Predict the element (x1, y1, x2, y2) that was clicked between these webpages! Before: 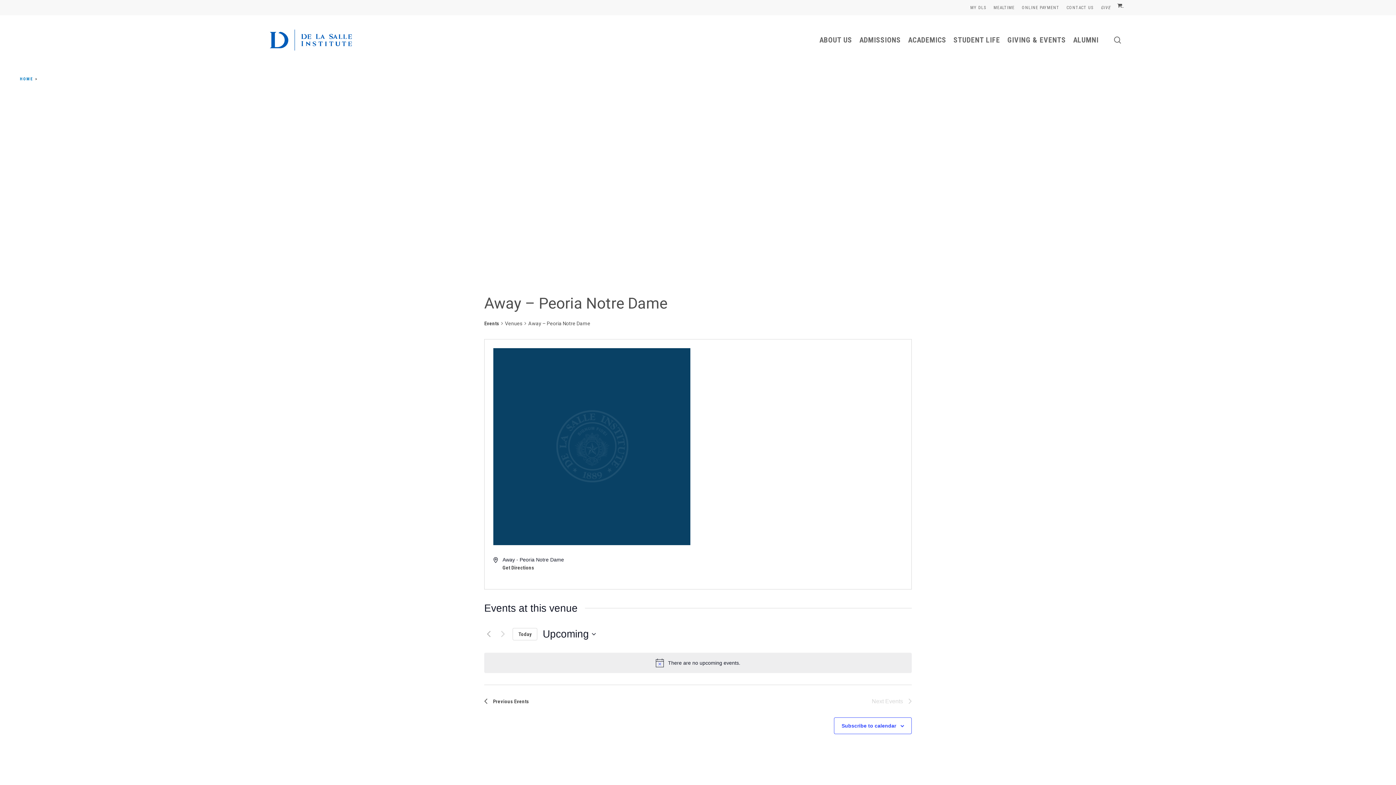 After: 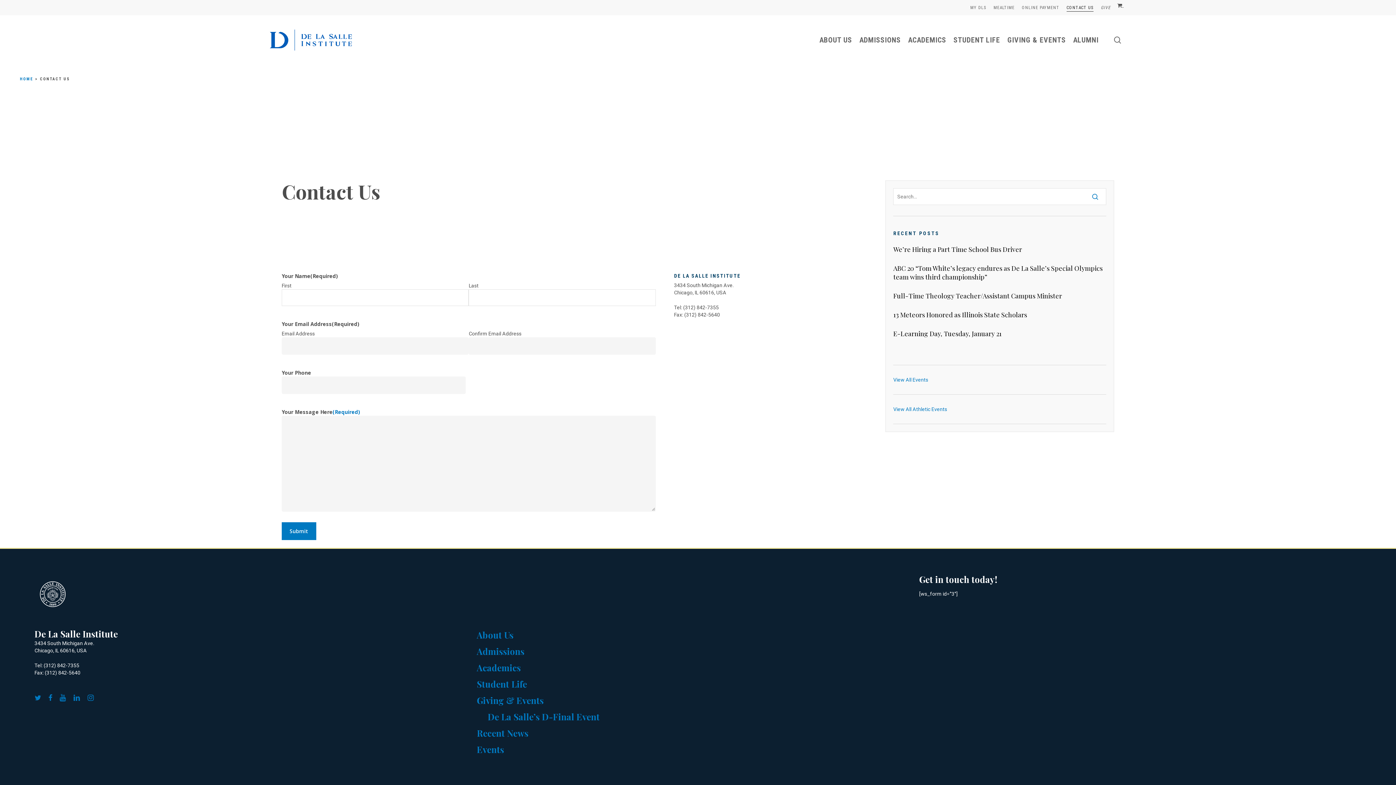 Action: bbox: (1066, 3, 1093, 11) label: CONTACT US